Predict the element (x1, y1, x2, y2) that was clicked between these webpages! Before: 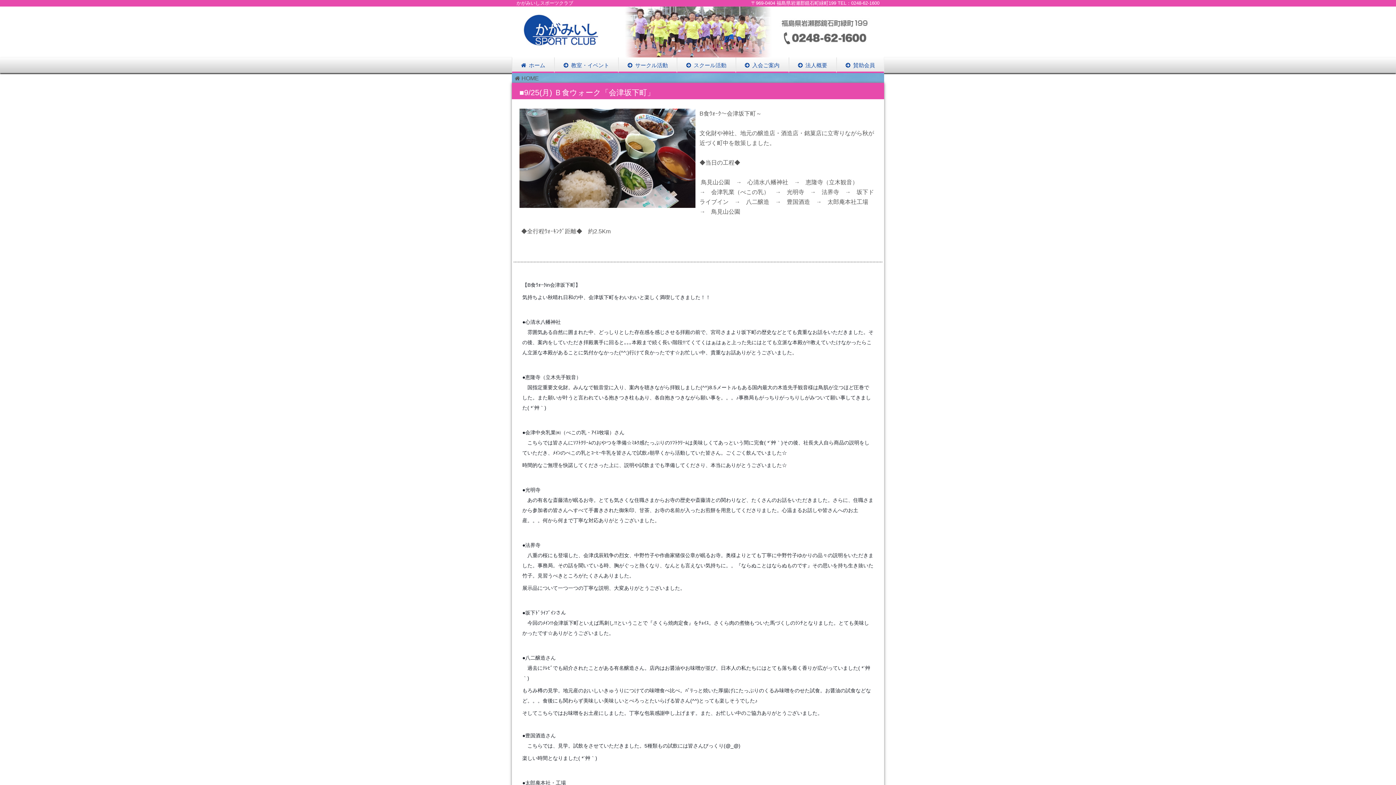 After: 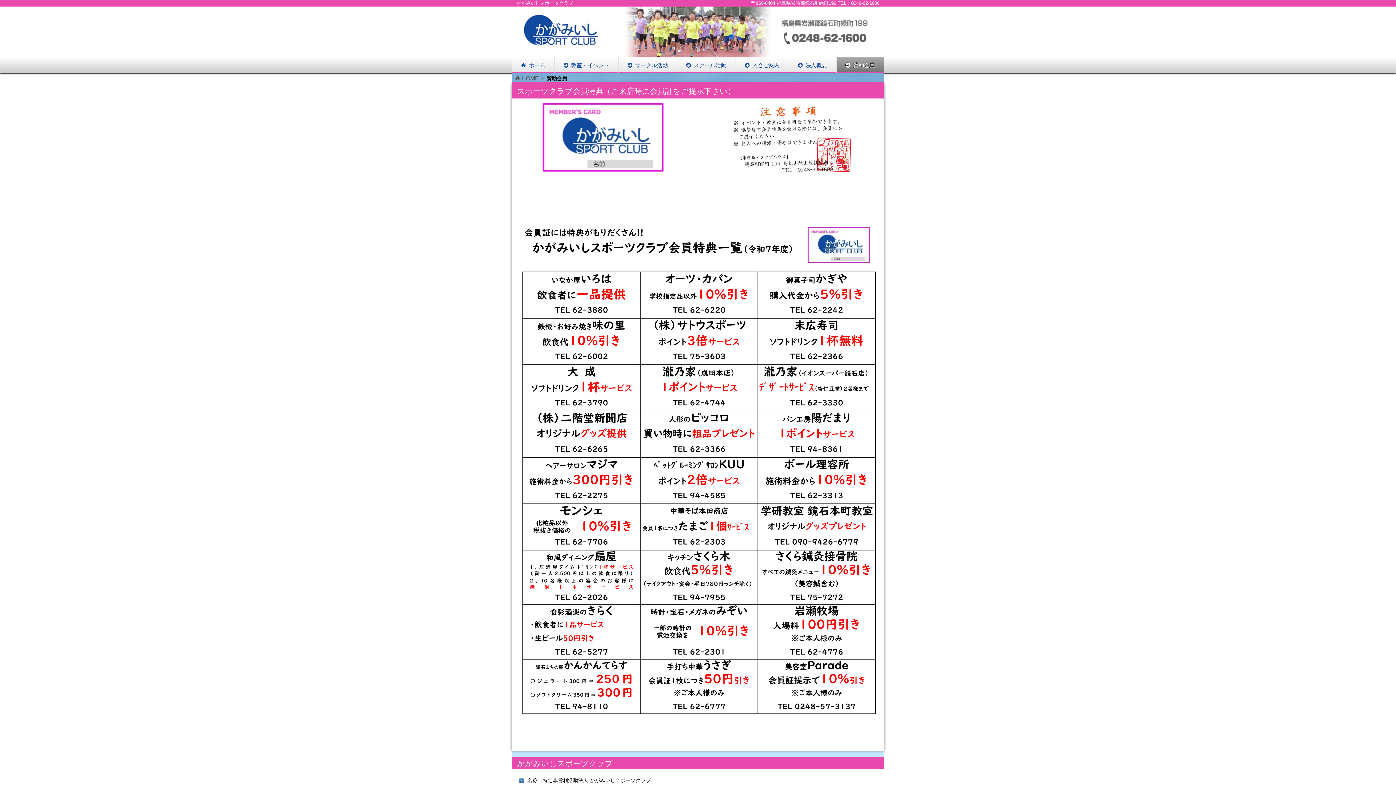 Action: bbox: (836, 57, 884, 73) label: 賛助会員